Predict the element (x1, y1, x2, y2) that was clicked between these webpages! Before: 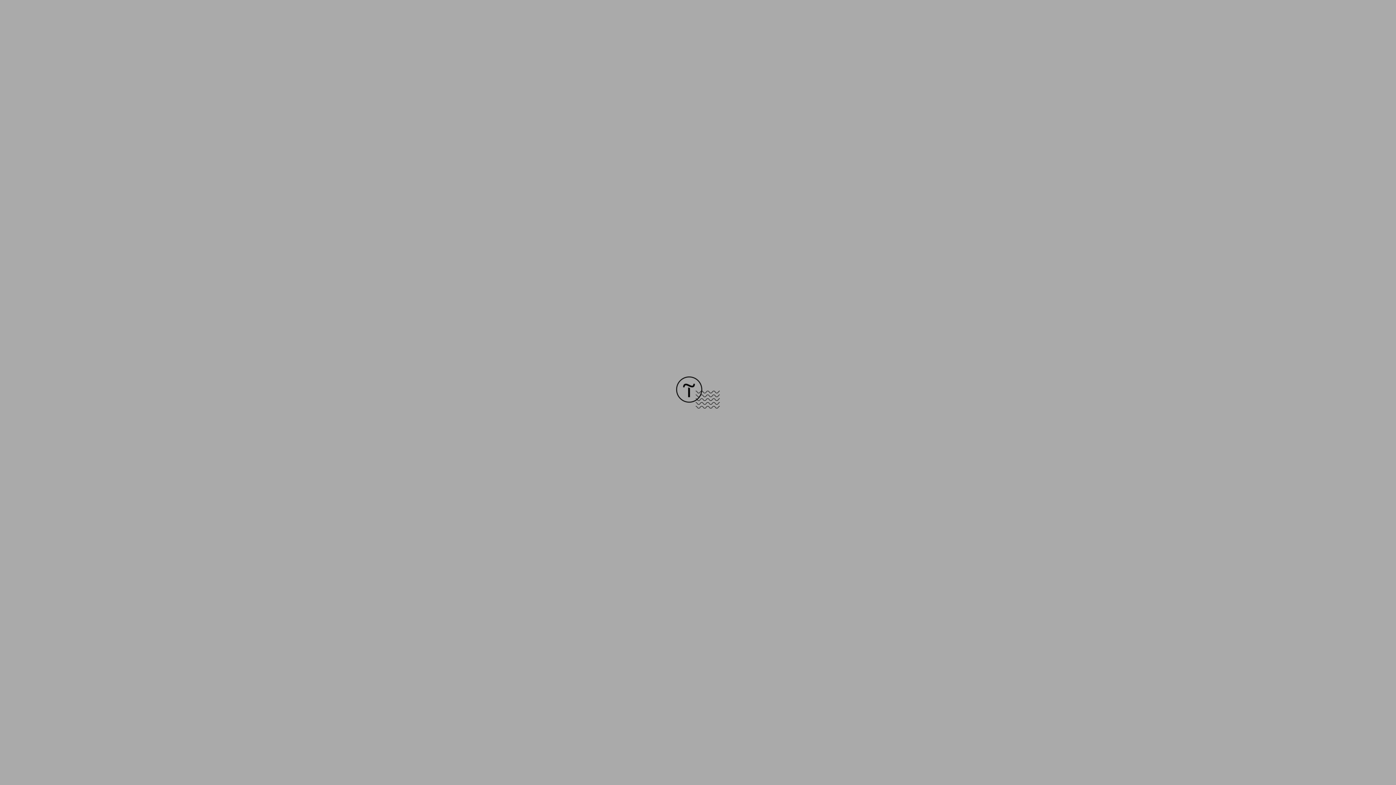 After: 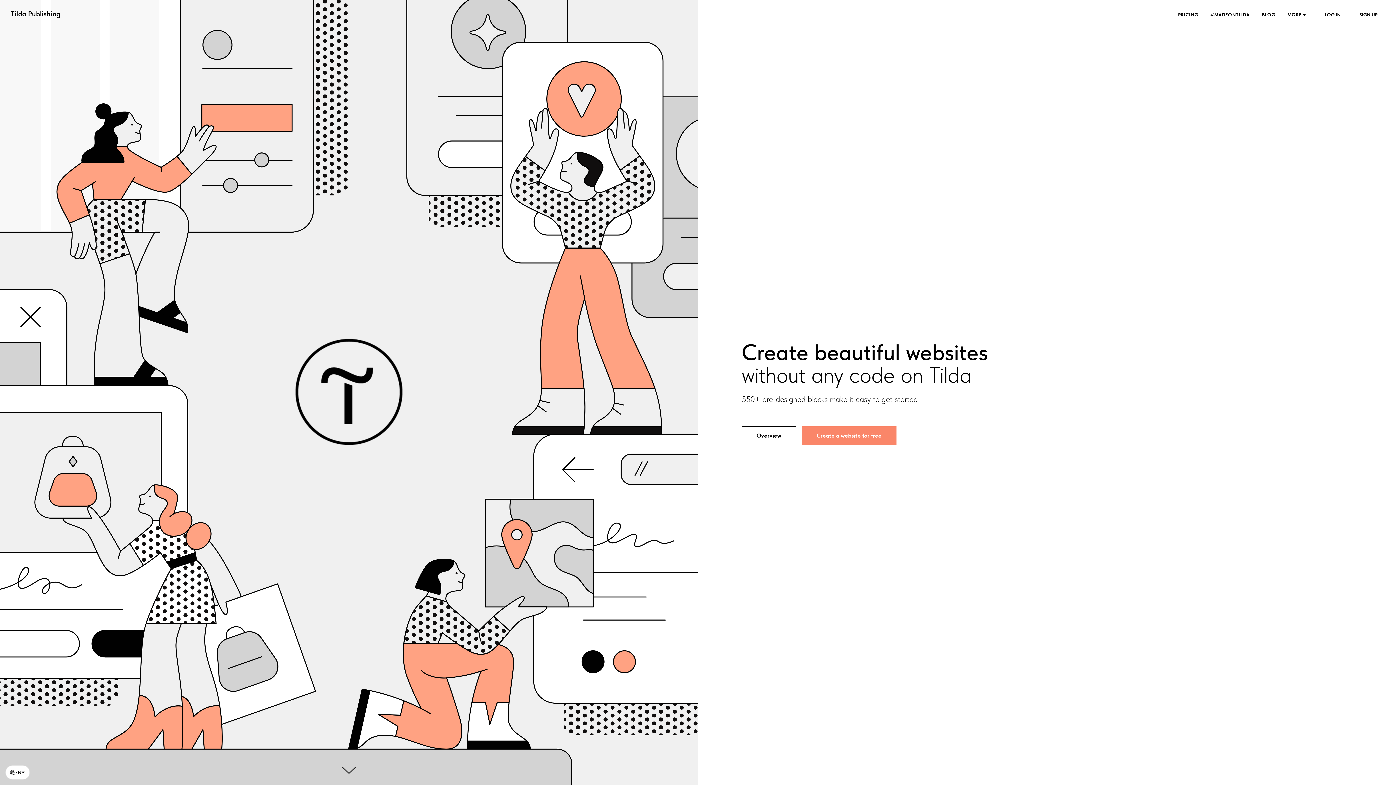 Action: bbox: (676, 403, 720, 409)